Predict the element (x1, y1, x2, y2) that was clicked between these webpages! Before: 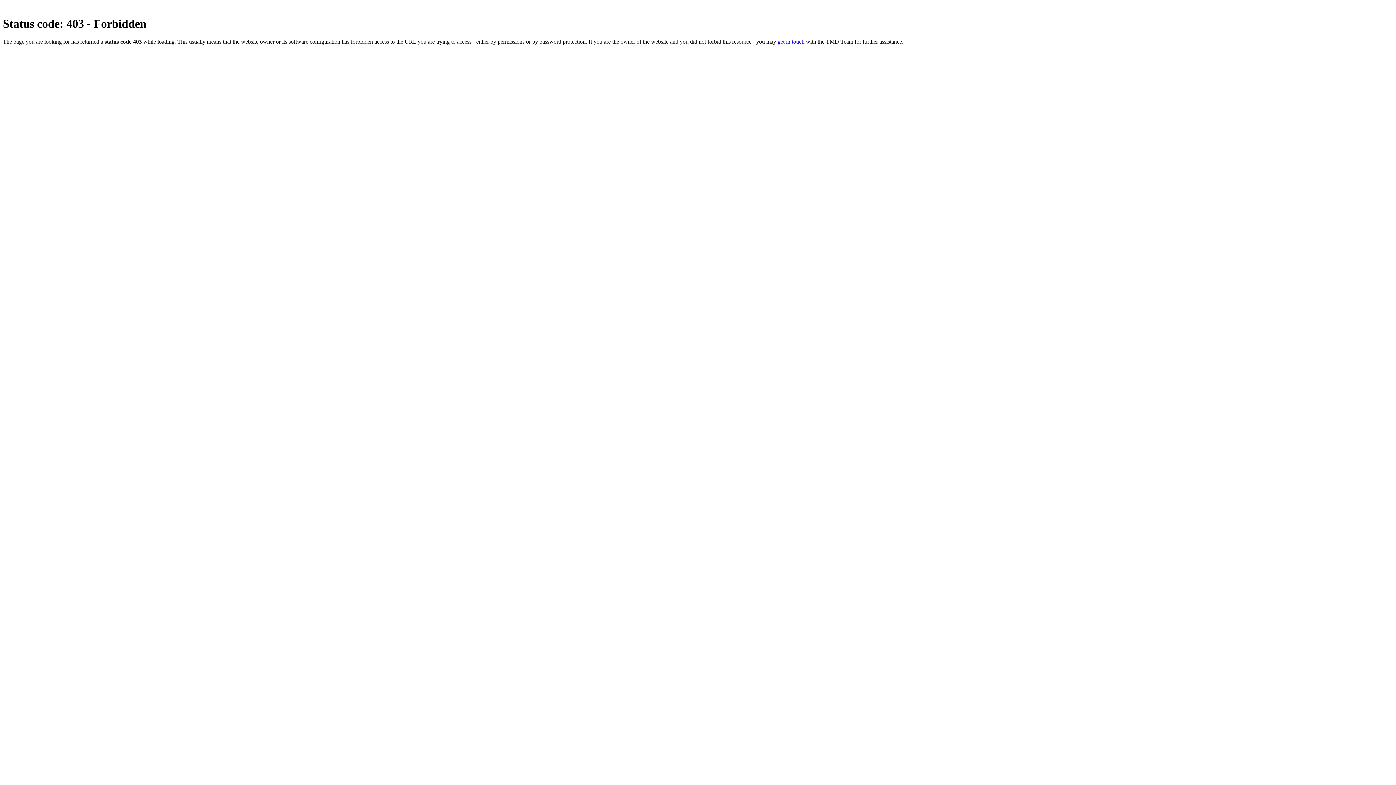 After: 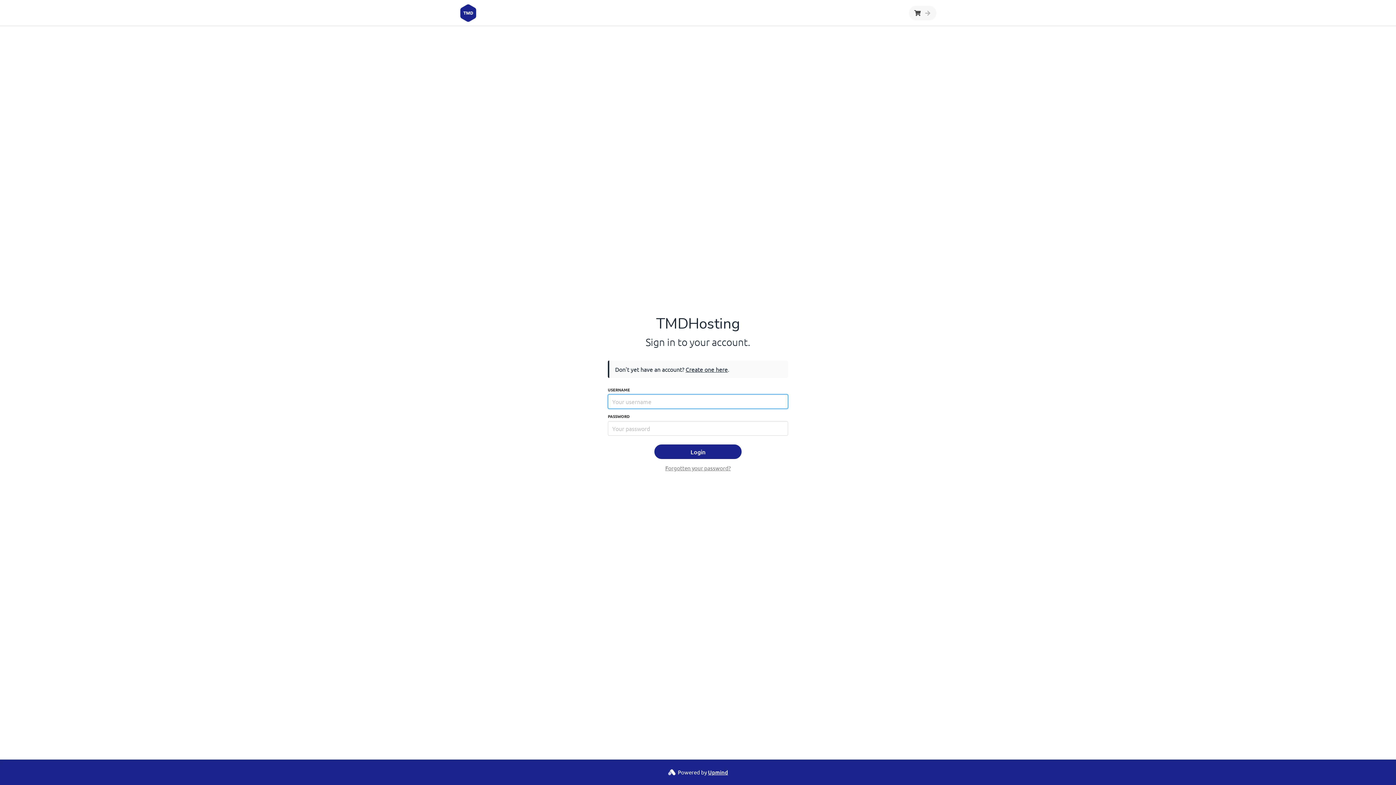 Action: label: get in touch bbox: (777, 38, 804, 44)